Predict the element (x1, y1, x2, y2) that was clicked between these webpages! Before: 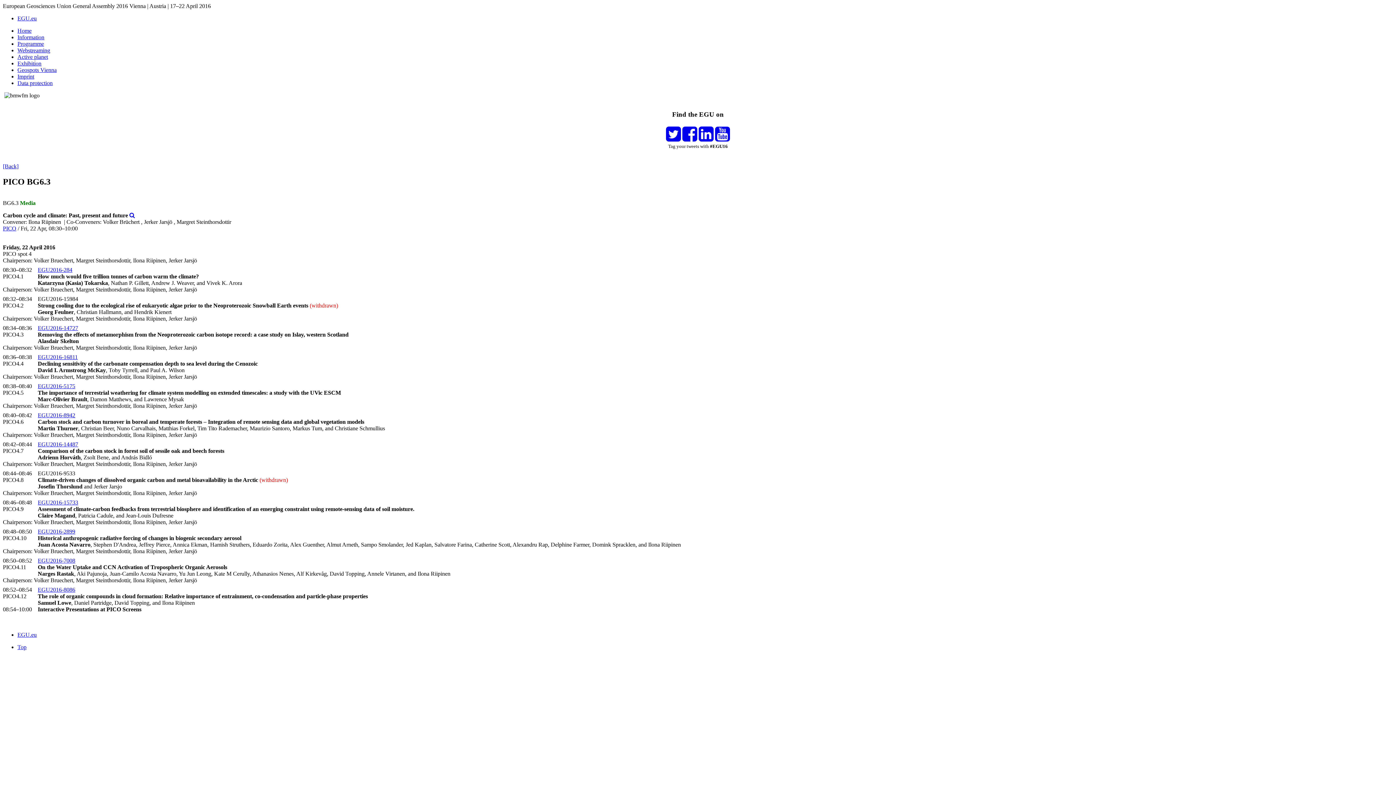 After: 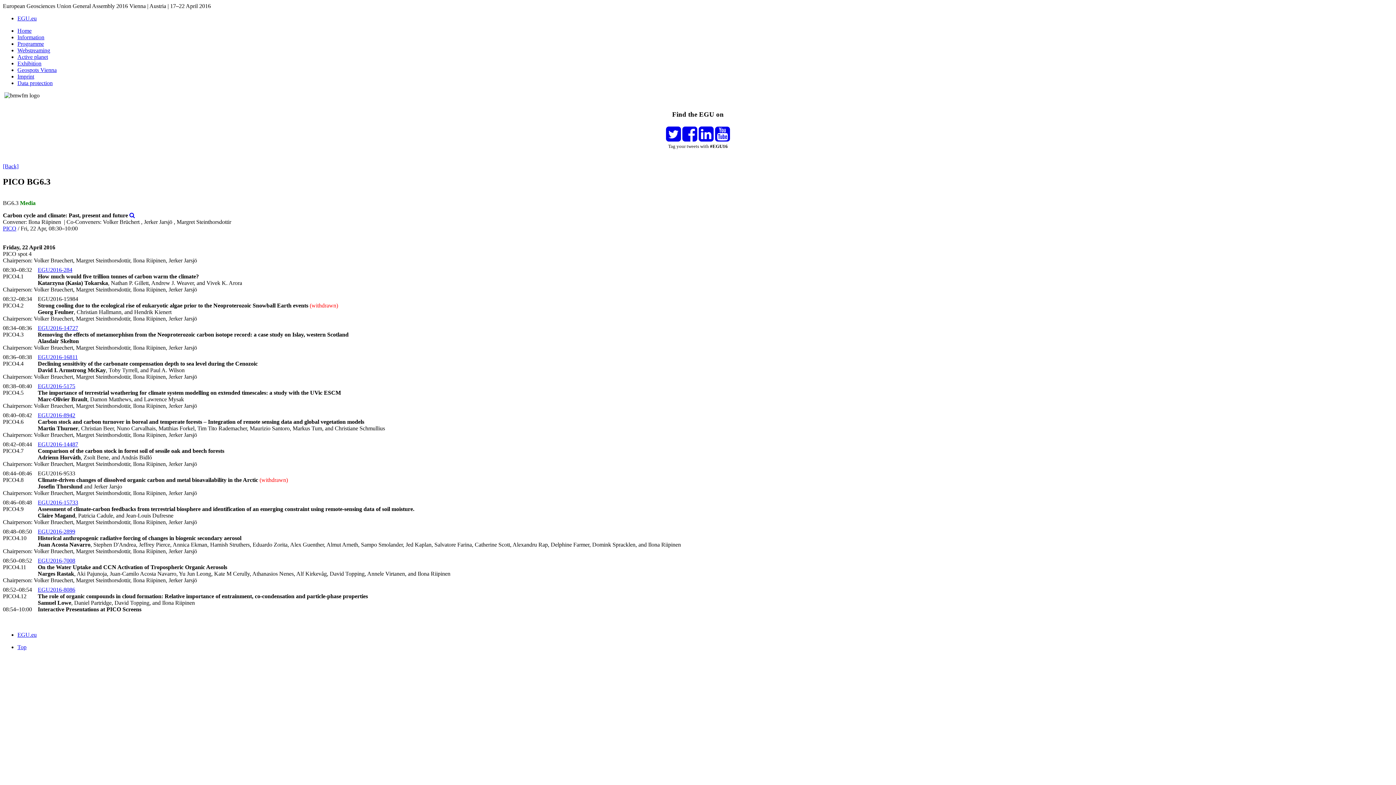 Action: label: EGU2016-2899 bbox: (37, 528, 75, 534)